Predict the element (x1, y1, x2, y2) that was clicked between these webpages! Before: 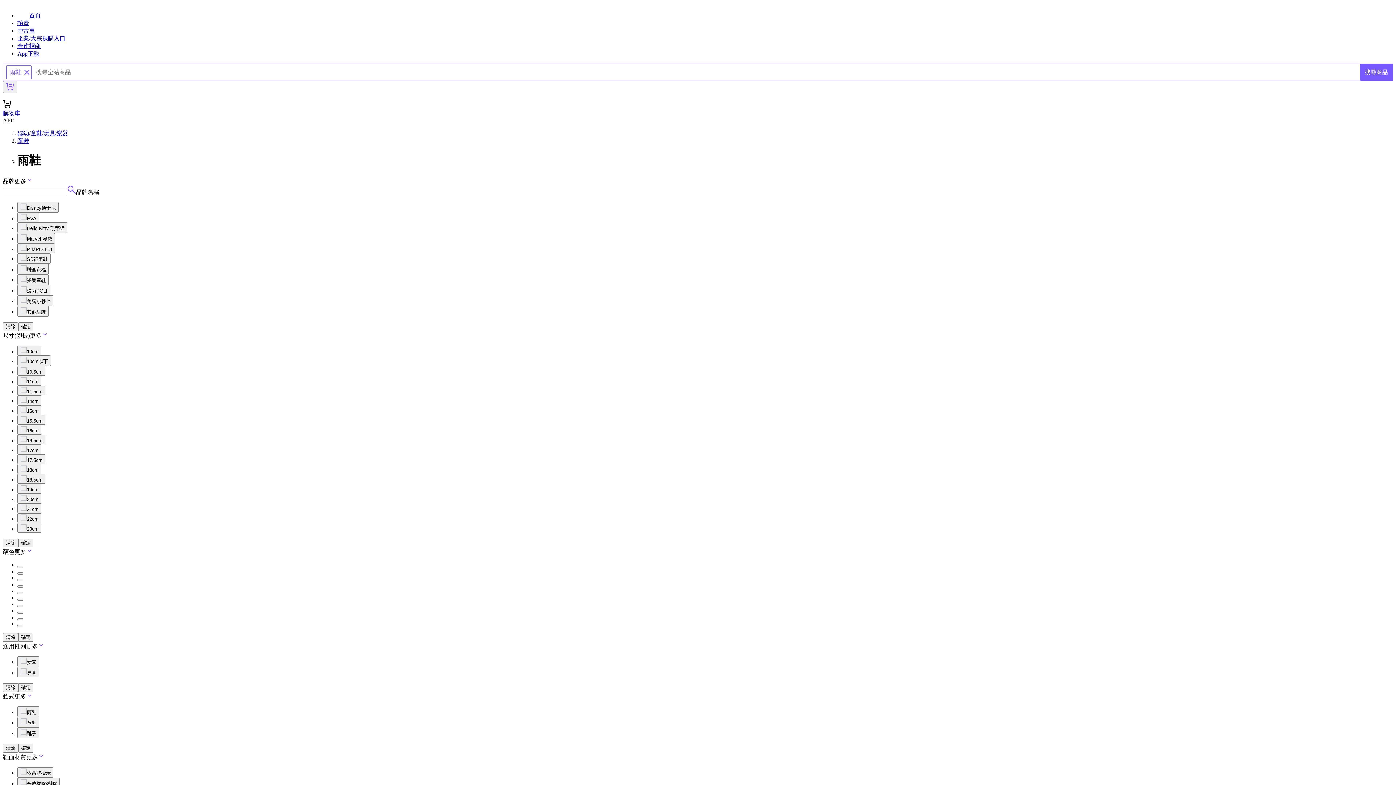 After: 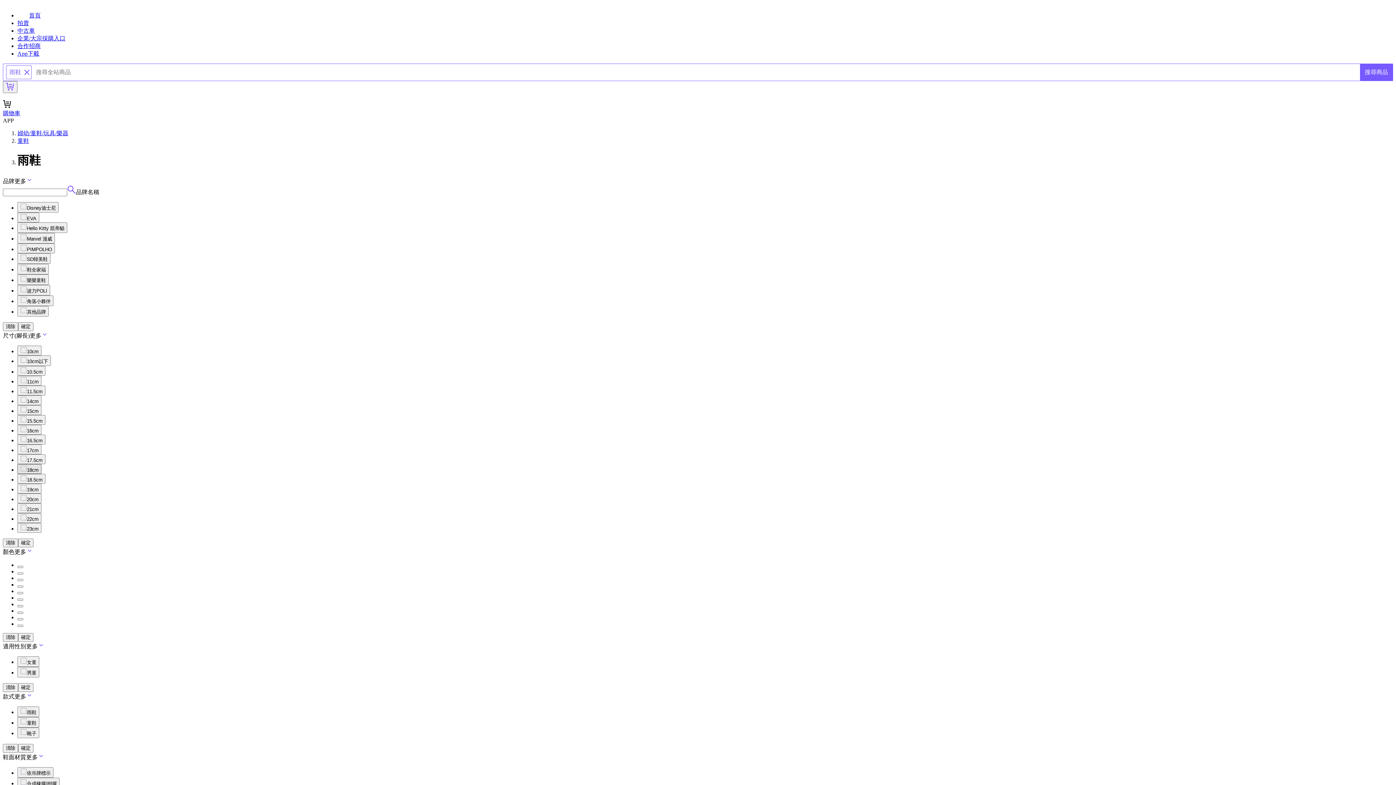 Action: label: 18cm bbox: (17, 464, 41, 474)